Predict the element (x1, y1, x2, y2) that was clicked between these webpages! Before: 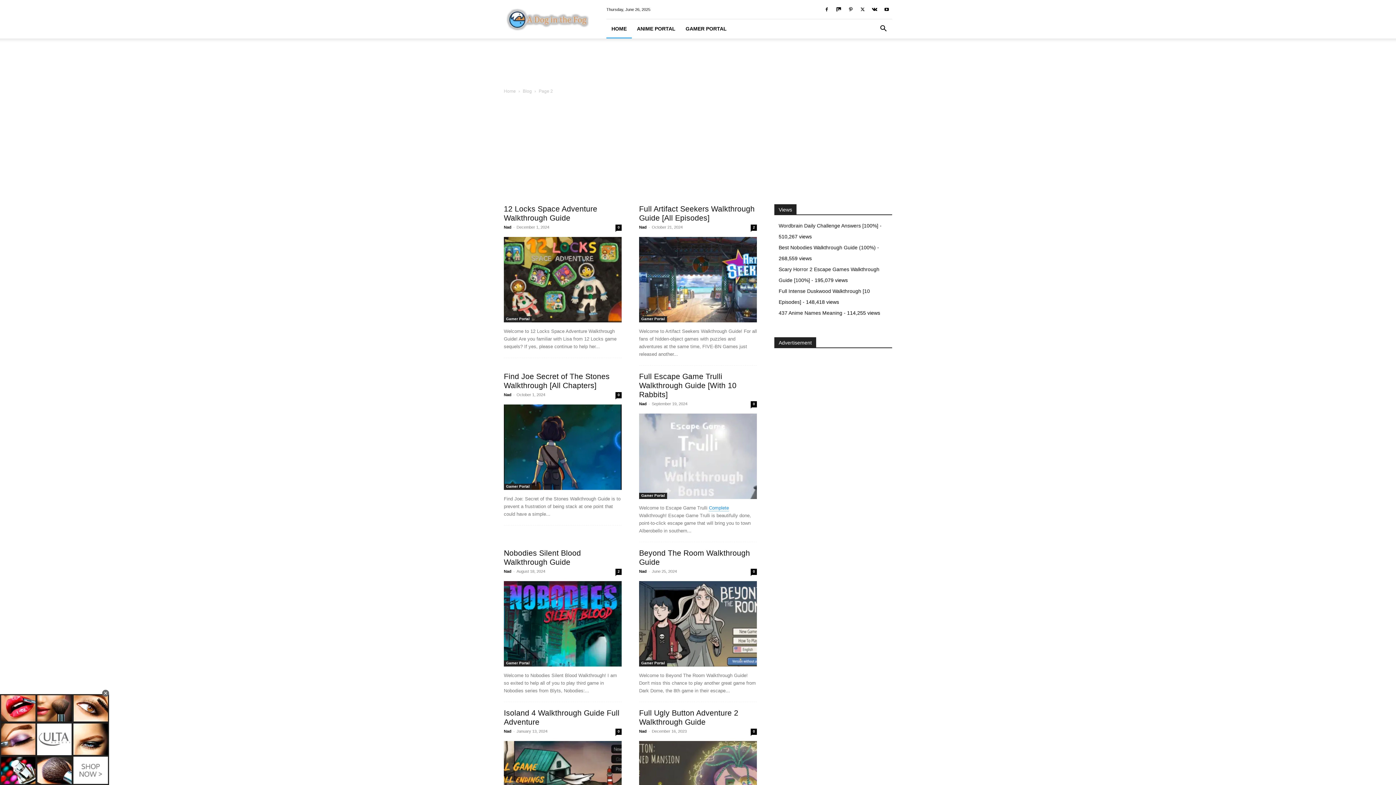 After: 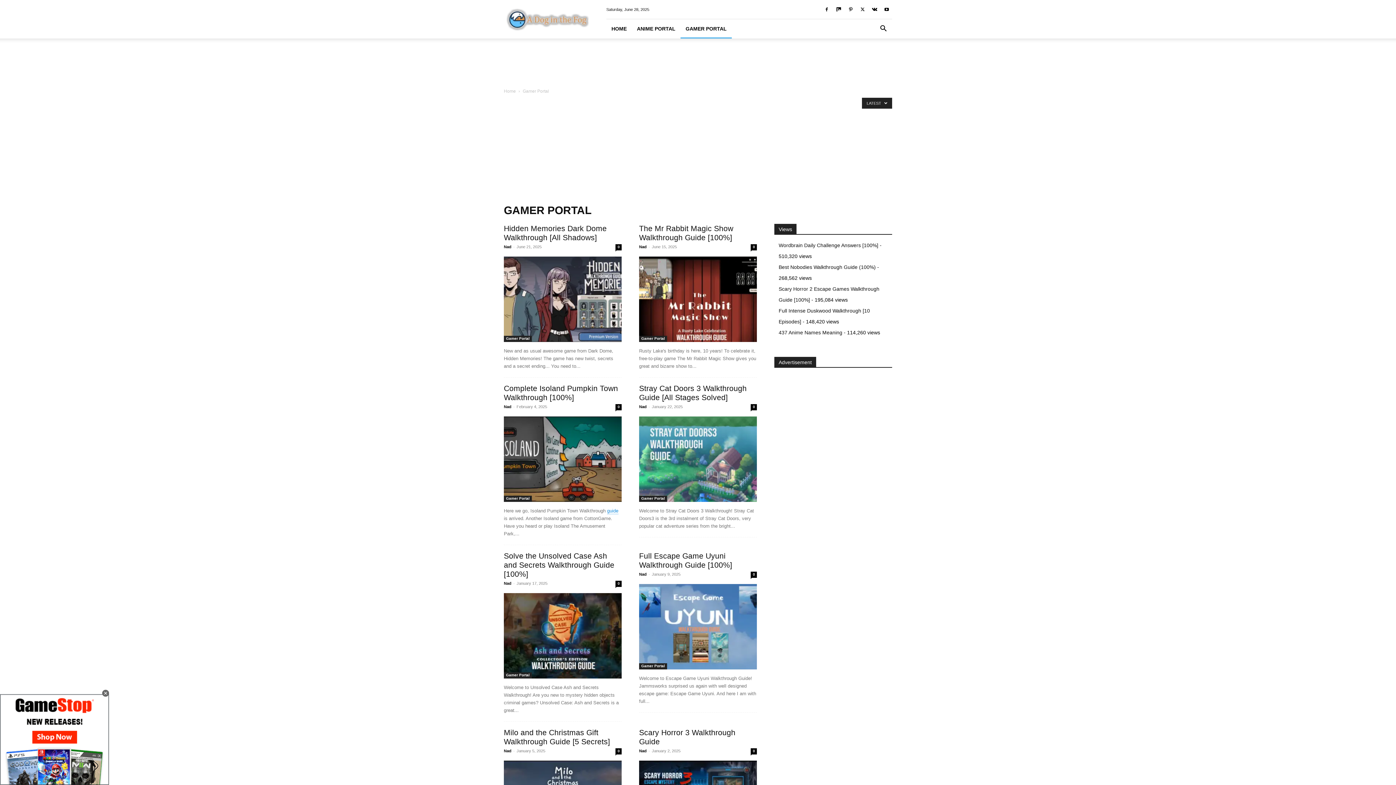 Action: bbox: (504, 660, 532, 666) label: Gamer Portal